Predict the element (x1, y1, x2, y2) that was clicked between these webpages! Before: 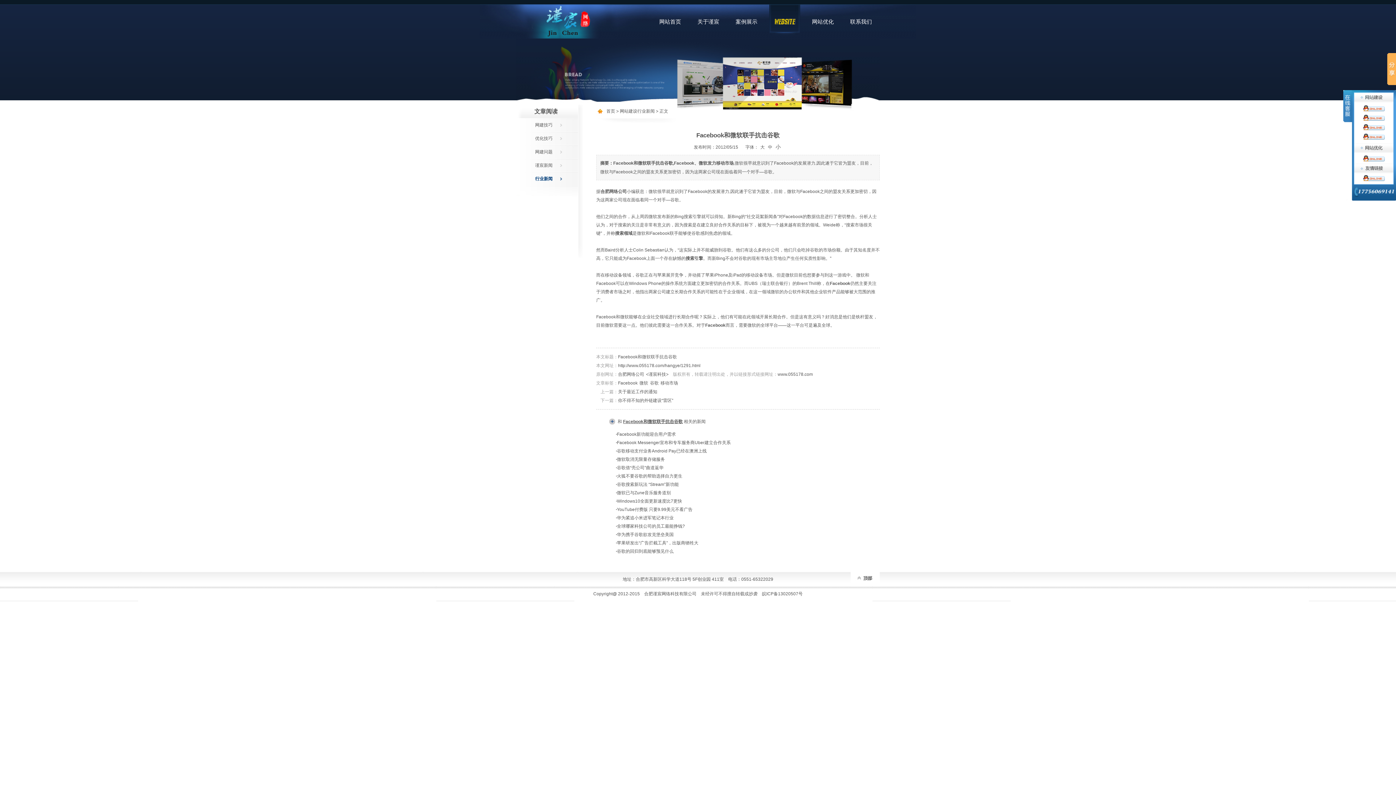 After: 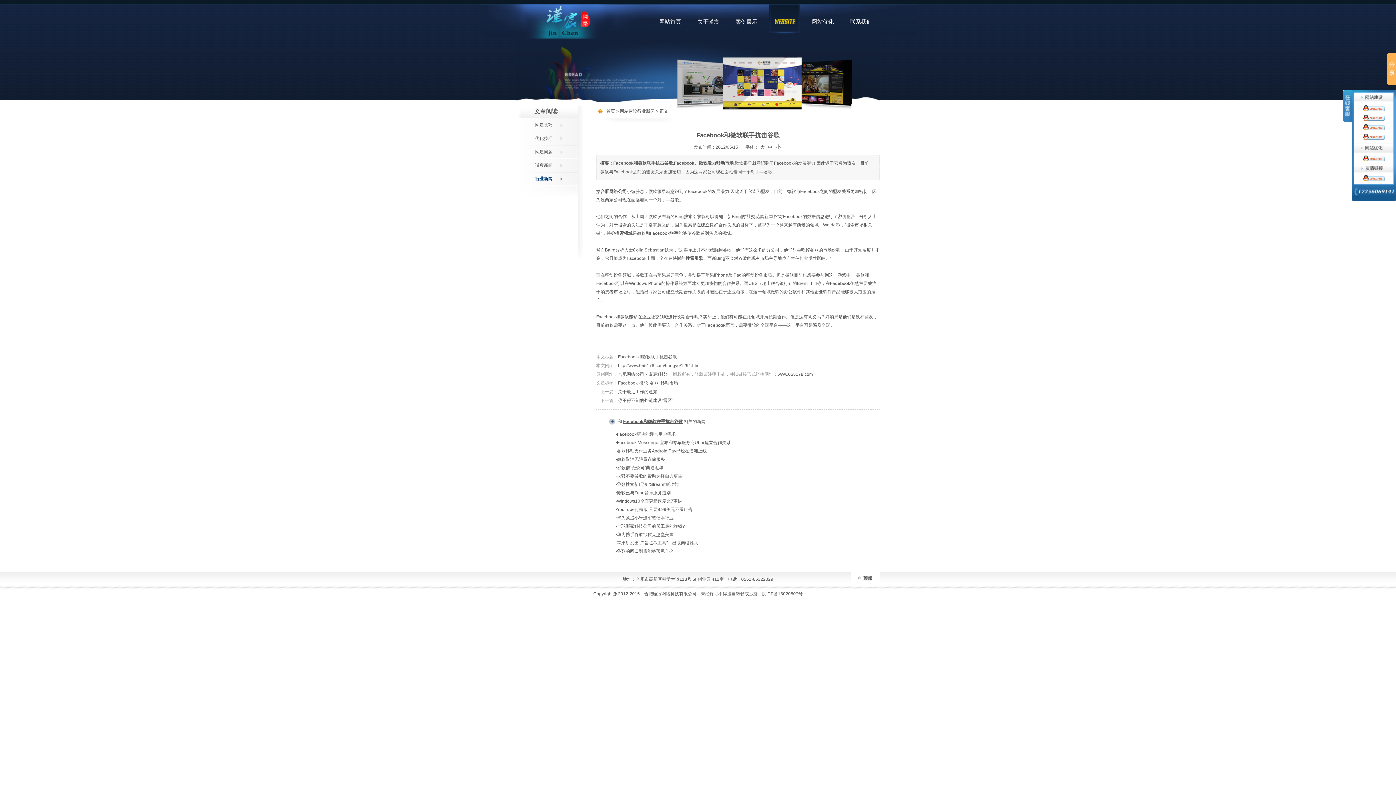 Action: bbox: (1363, 107, 1385, 112)